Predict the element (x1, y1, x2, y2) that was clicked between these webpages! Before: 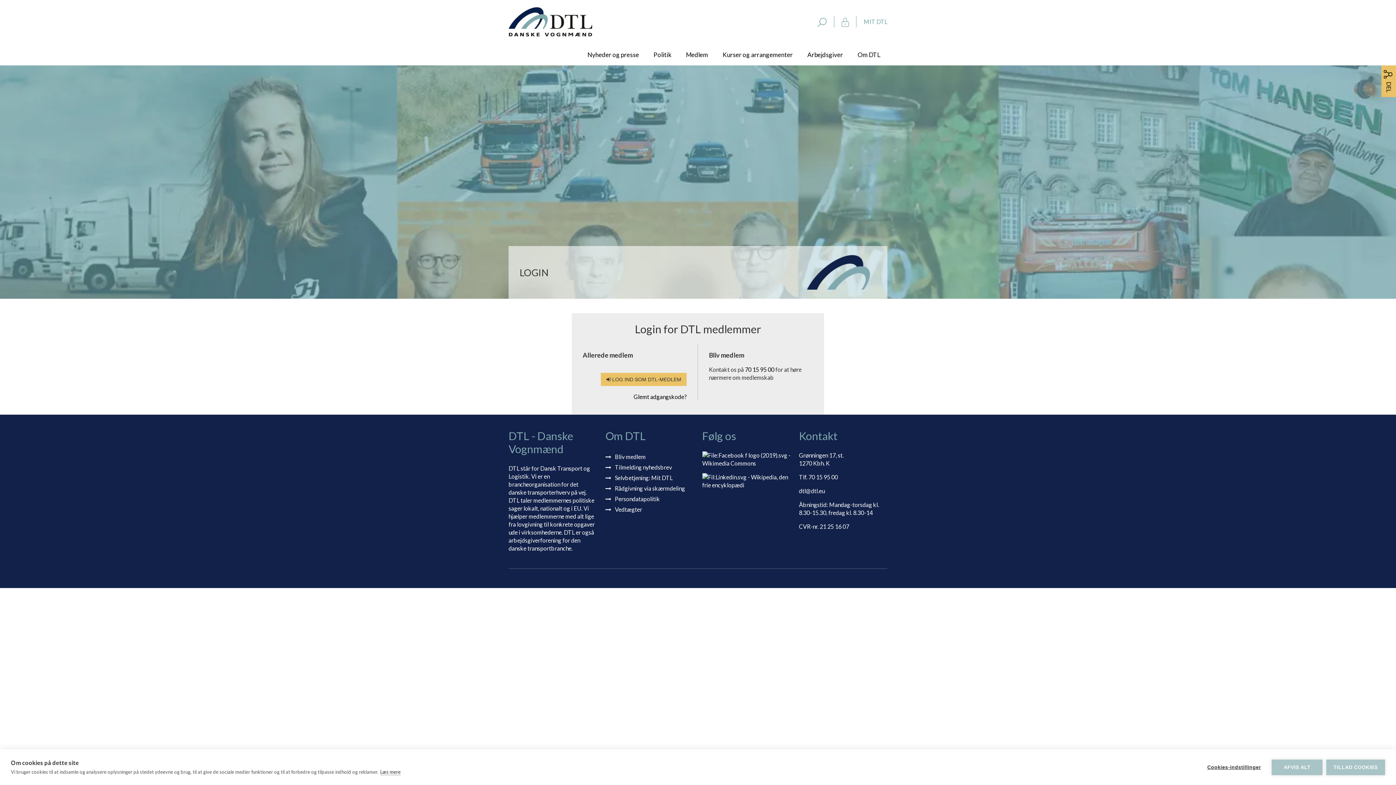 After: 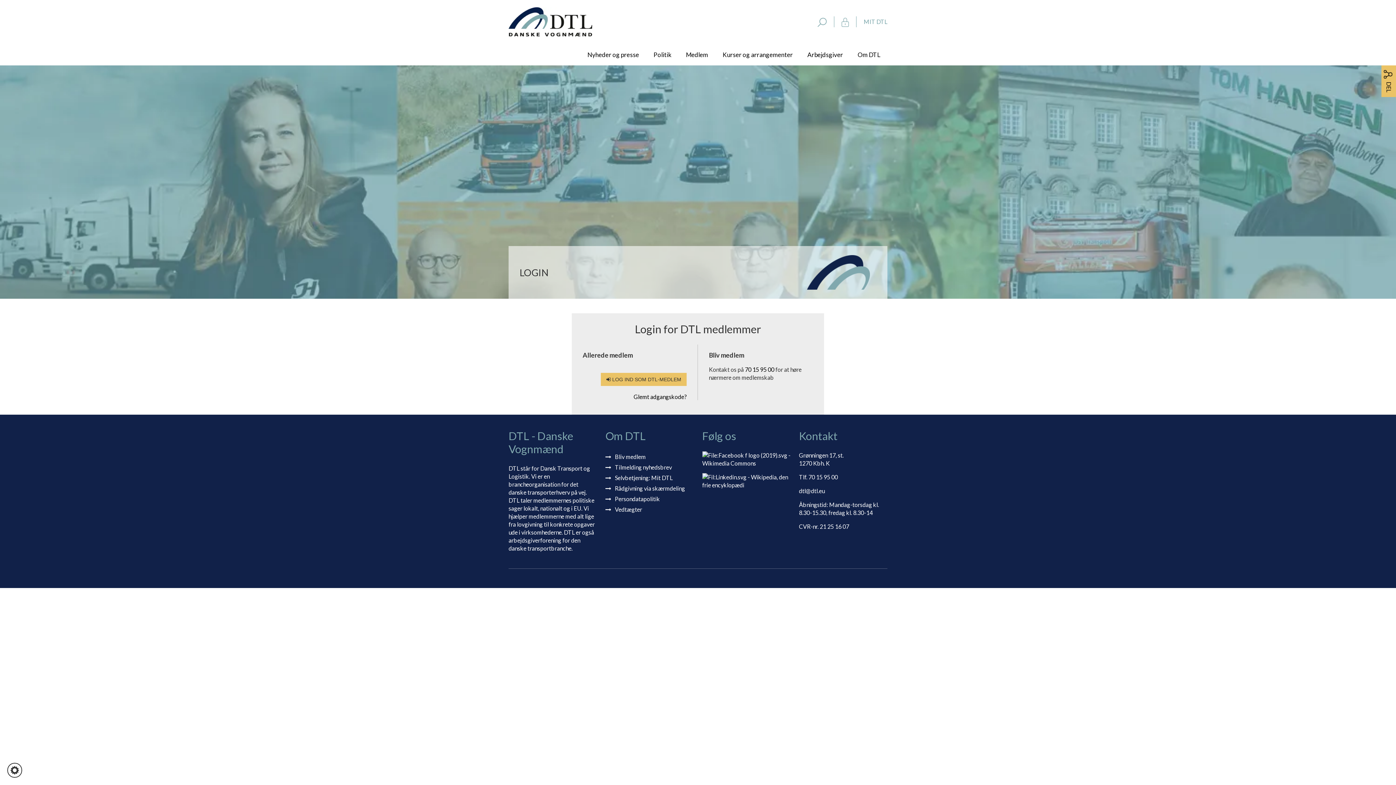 Action: label: TILLAD COOKIES bbox: (1326, 759, 1385, 775)